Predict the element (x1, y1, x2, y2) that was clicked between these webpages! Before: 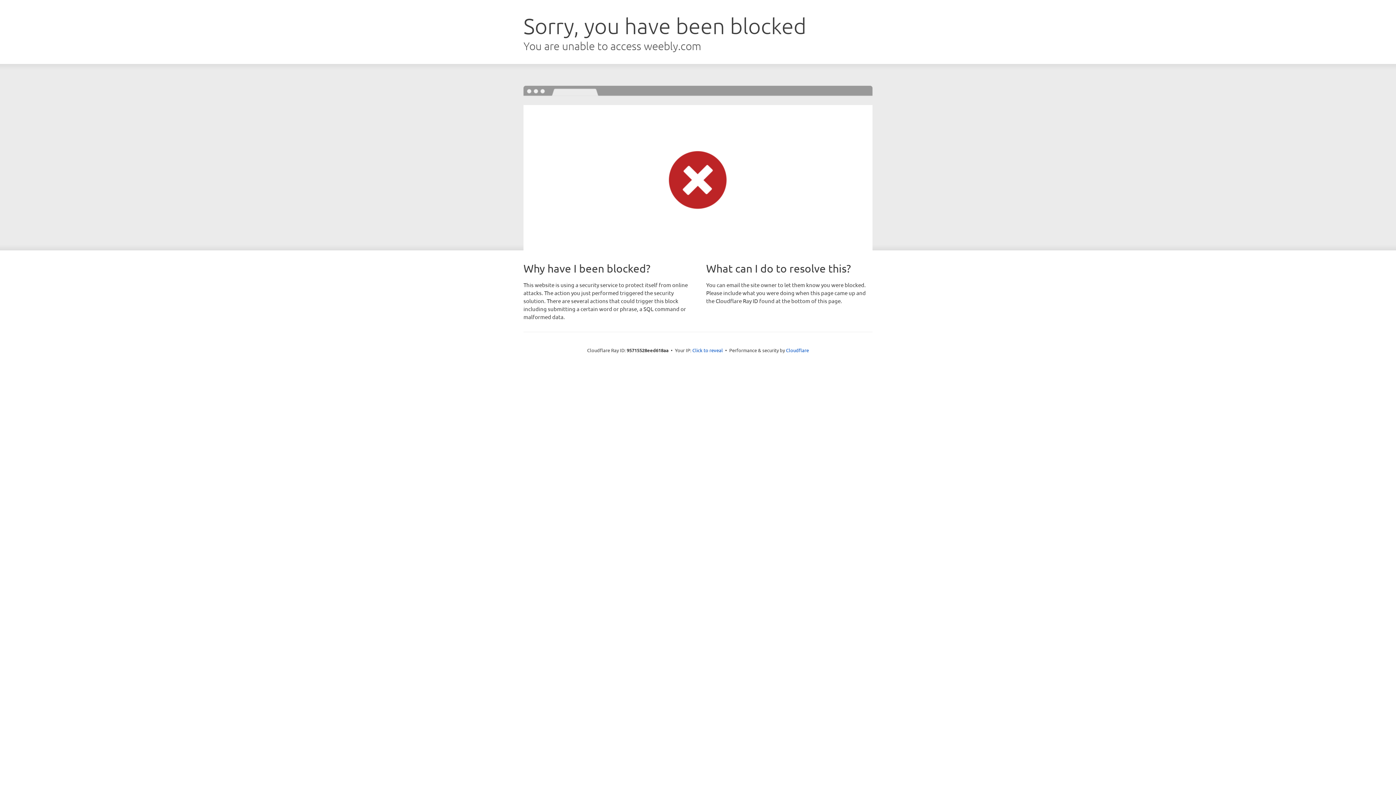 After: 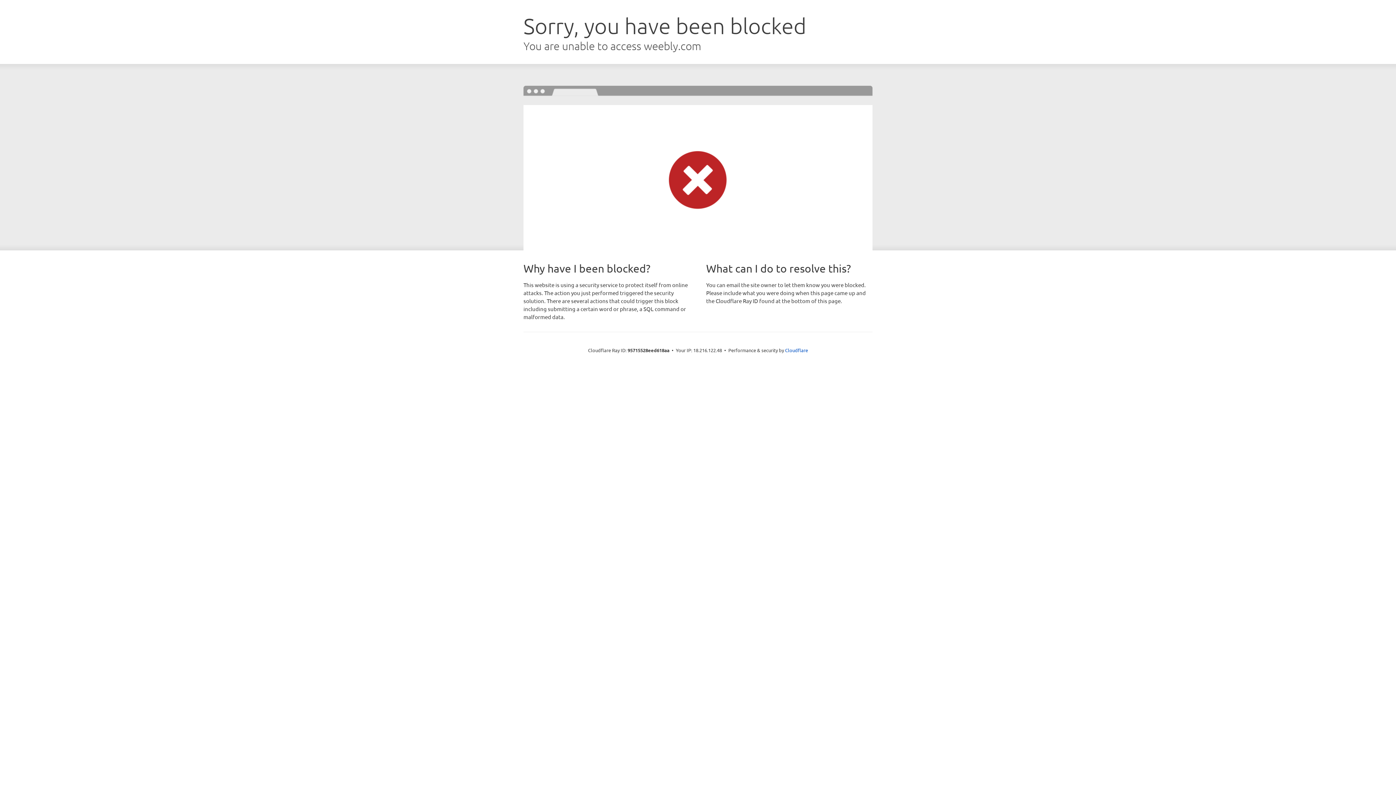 Action: label: Click to reveal bbox: (692, 346, 723, 353)